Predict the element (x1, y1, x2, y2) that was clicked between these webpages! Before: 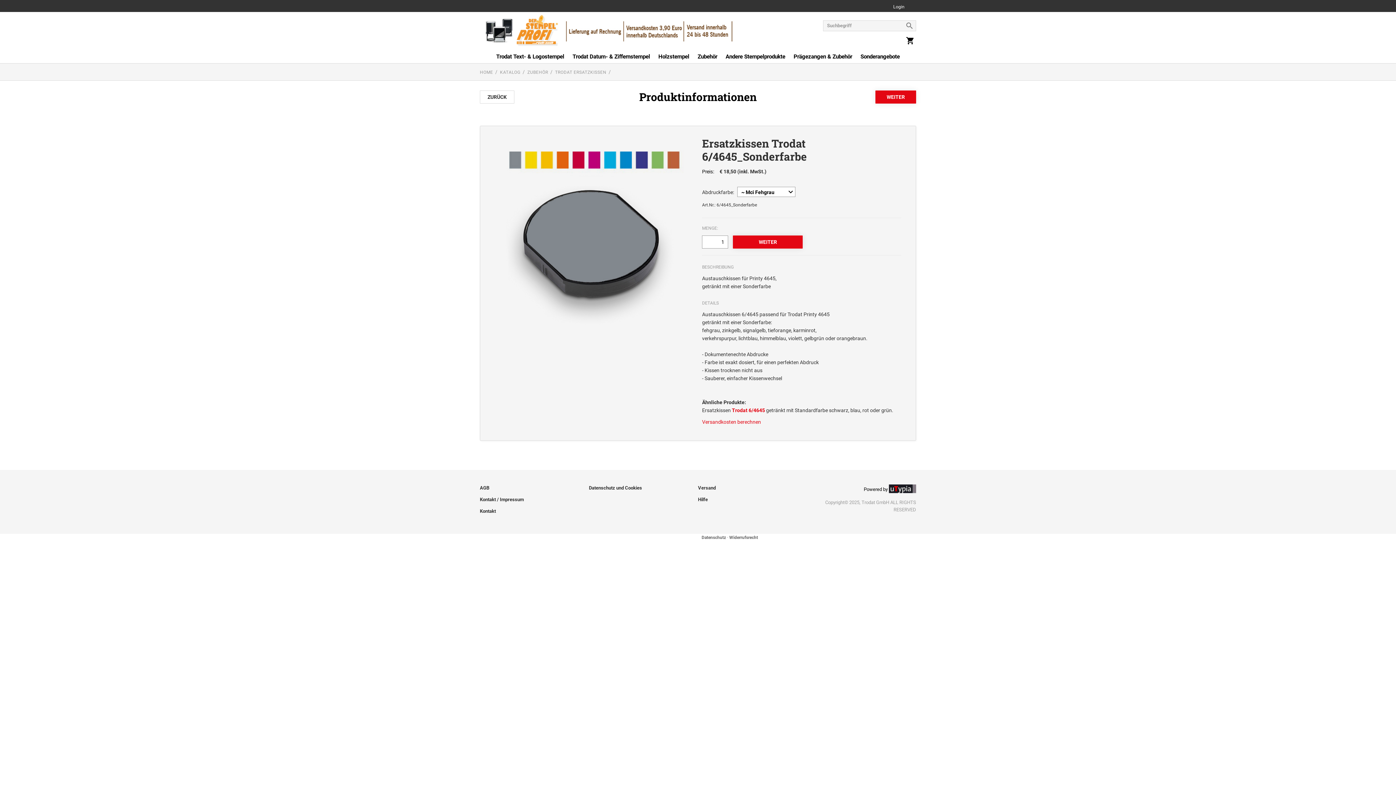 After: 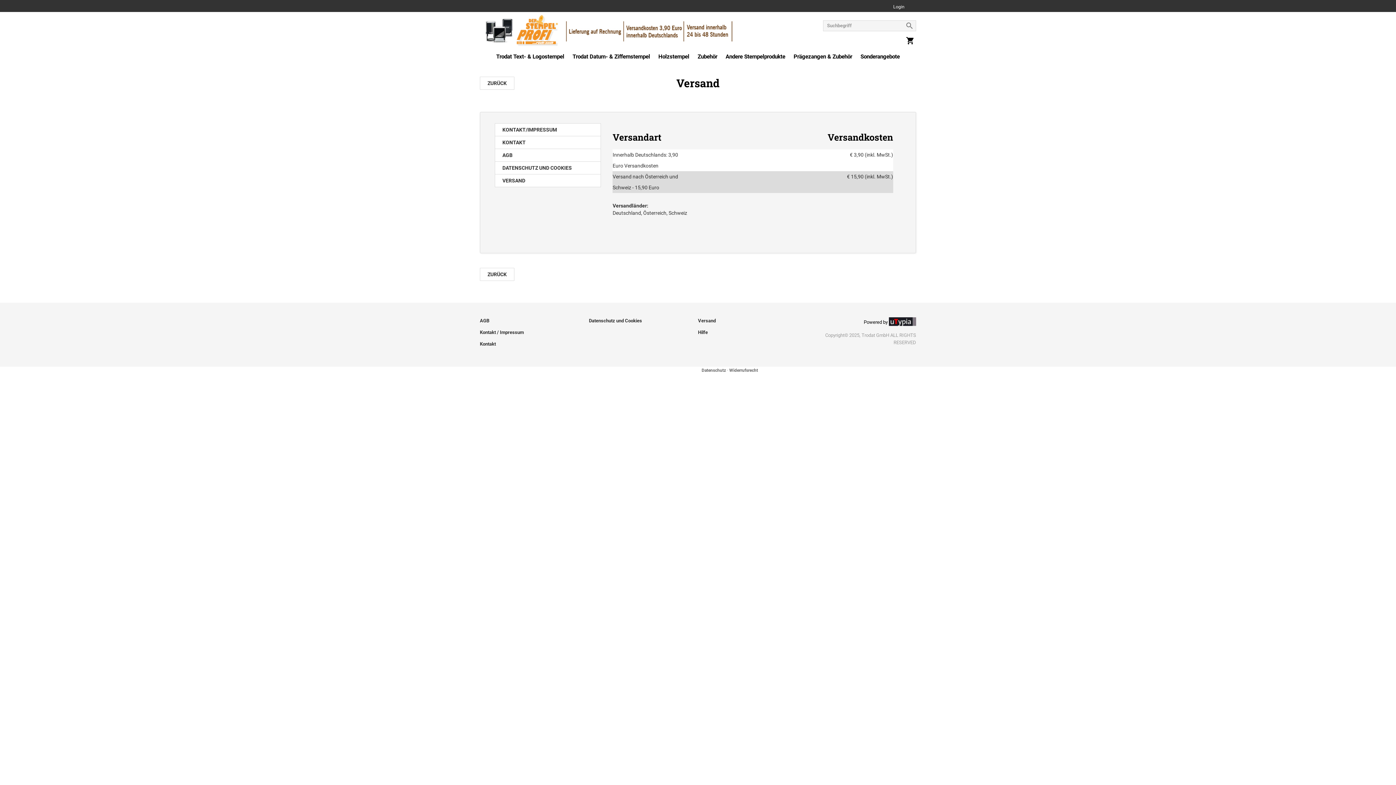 Action: label: Versand bbox: (698, 485, 716, 490)